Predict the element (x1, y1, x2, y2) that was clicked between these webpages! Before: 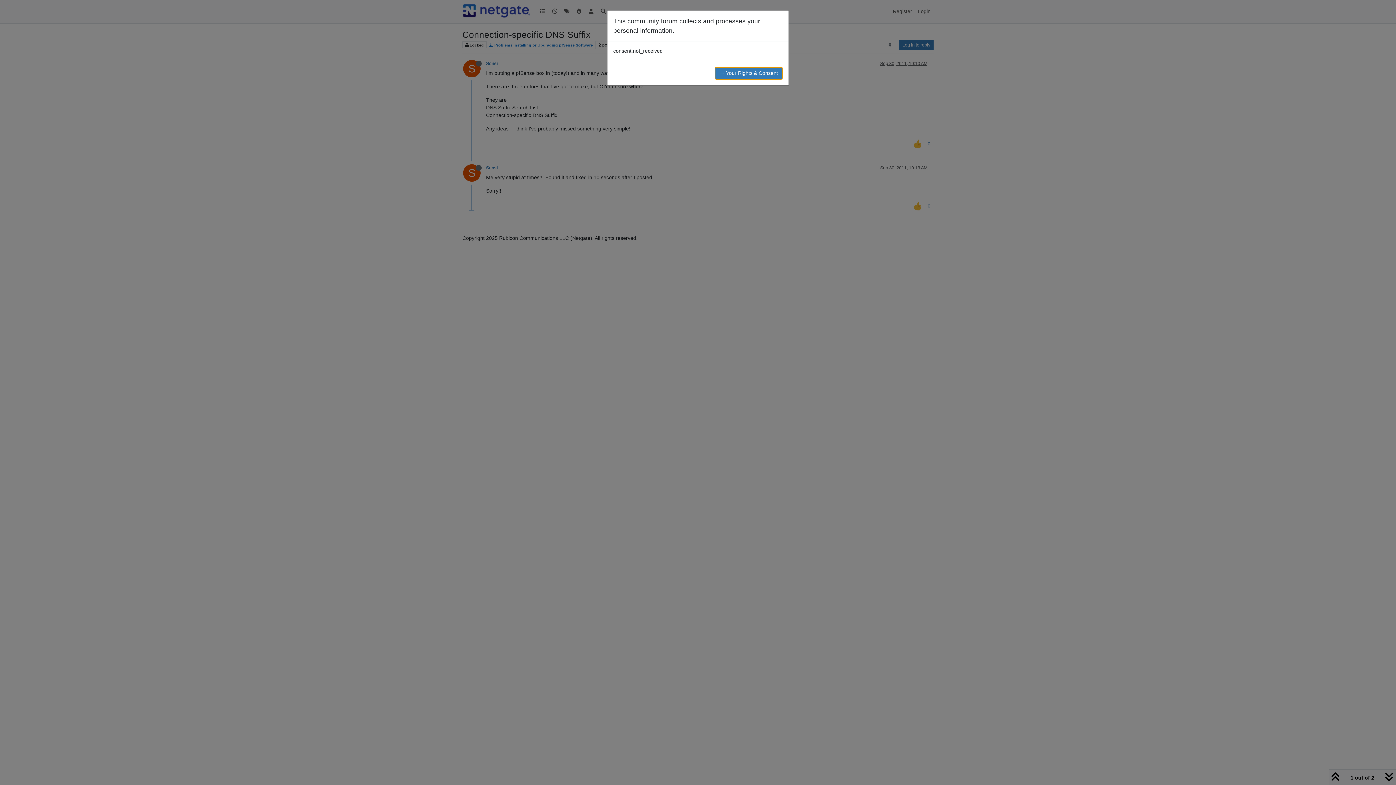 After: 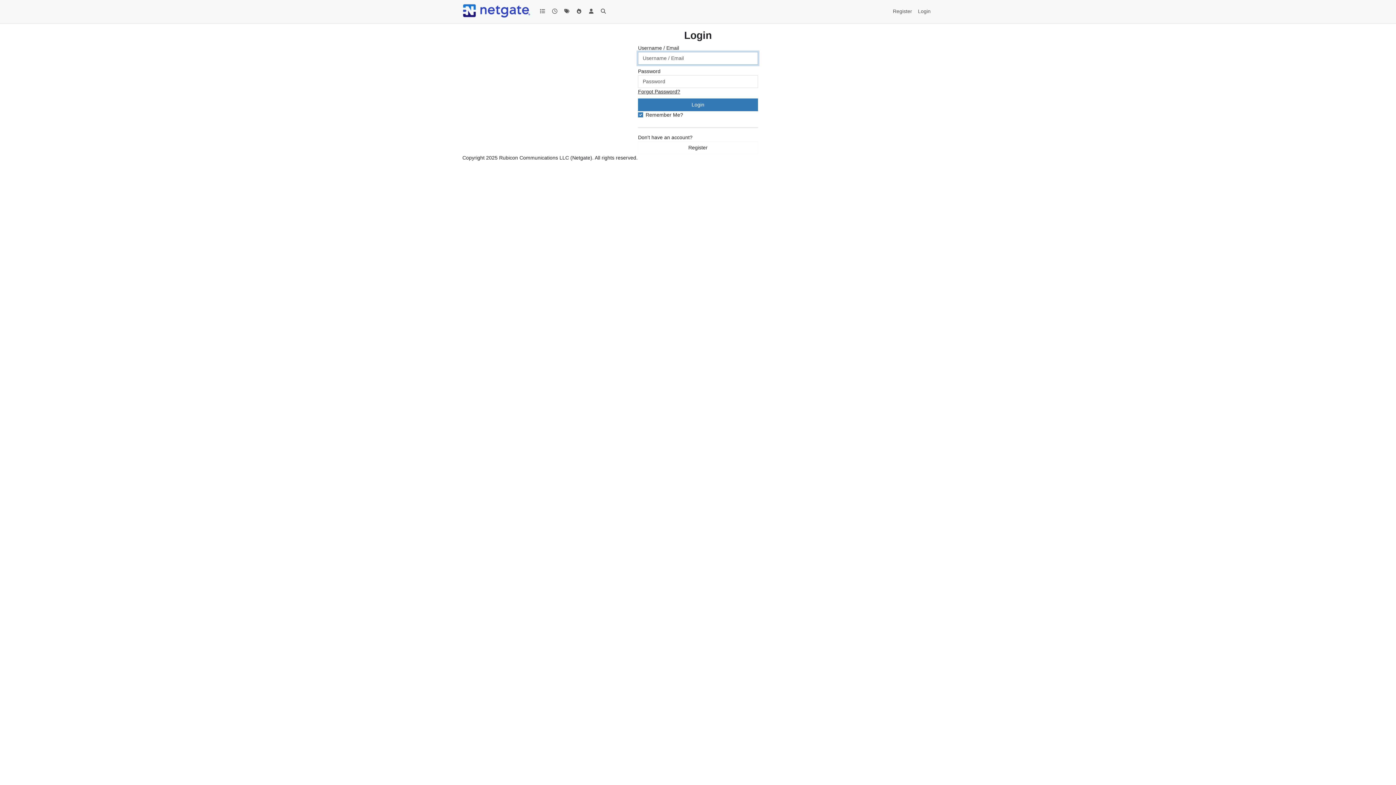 Action: label: → Your Rights & Consent bbox: (714, 66, 782, 79)